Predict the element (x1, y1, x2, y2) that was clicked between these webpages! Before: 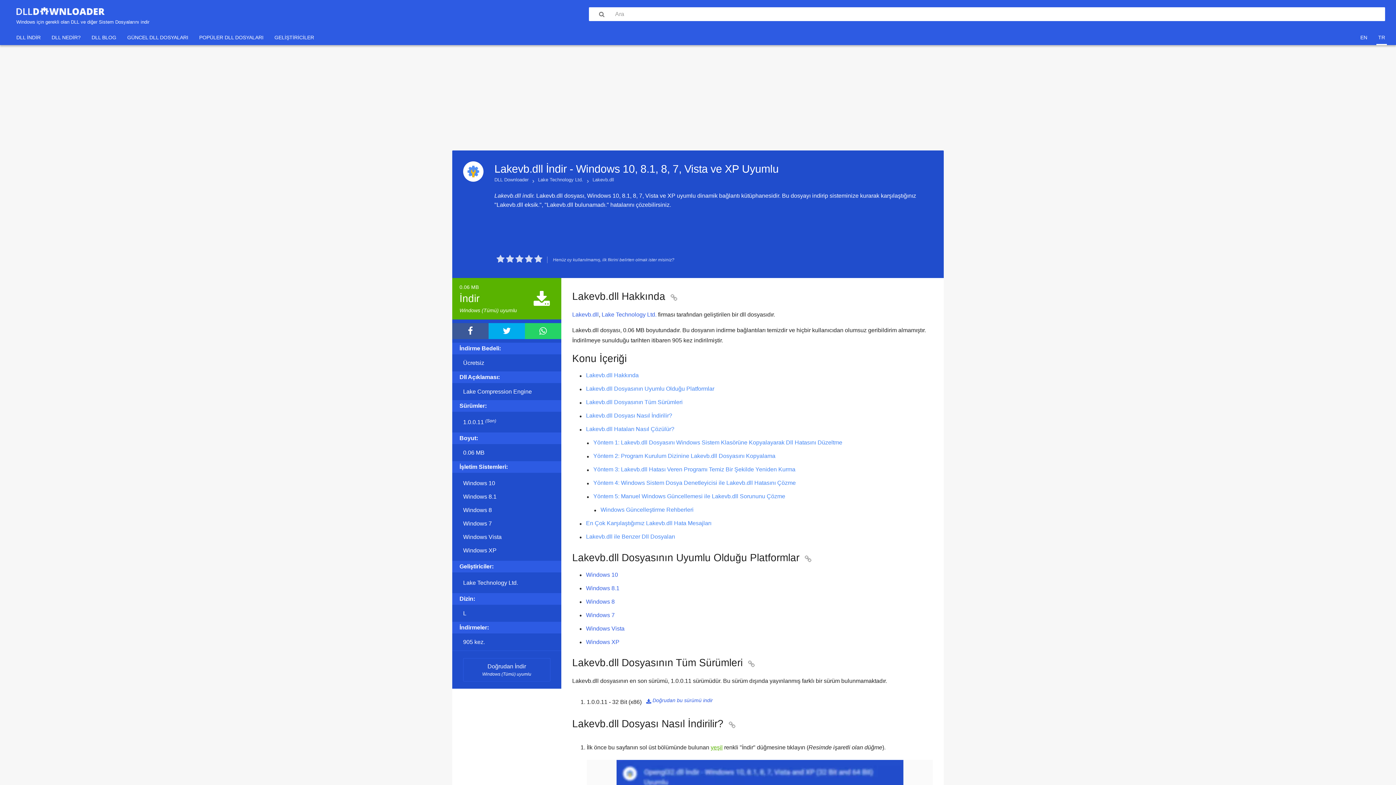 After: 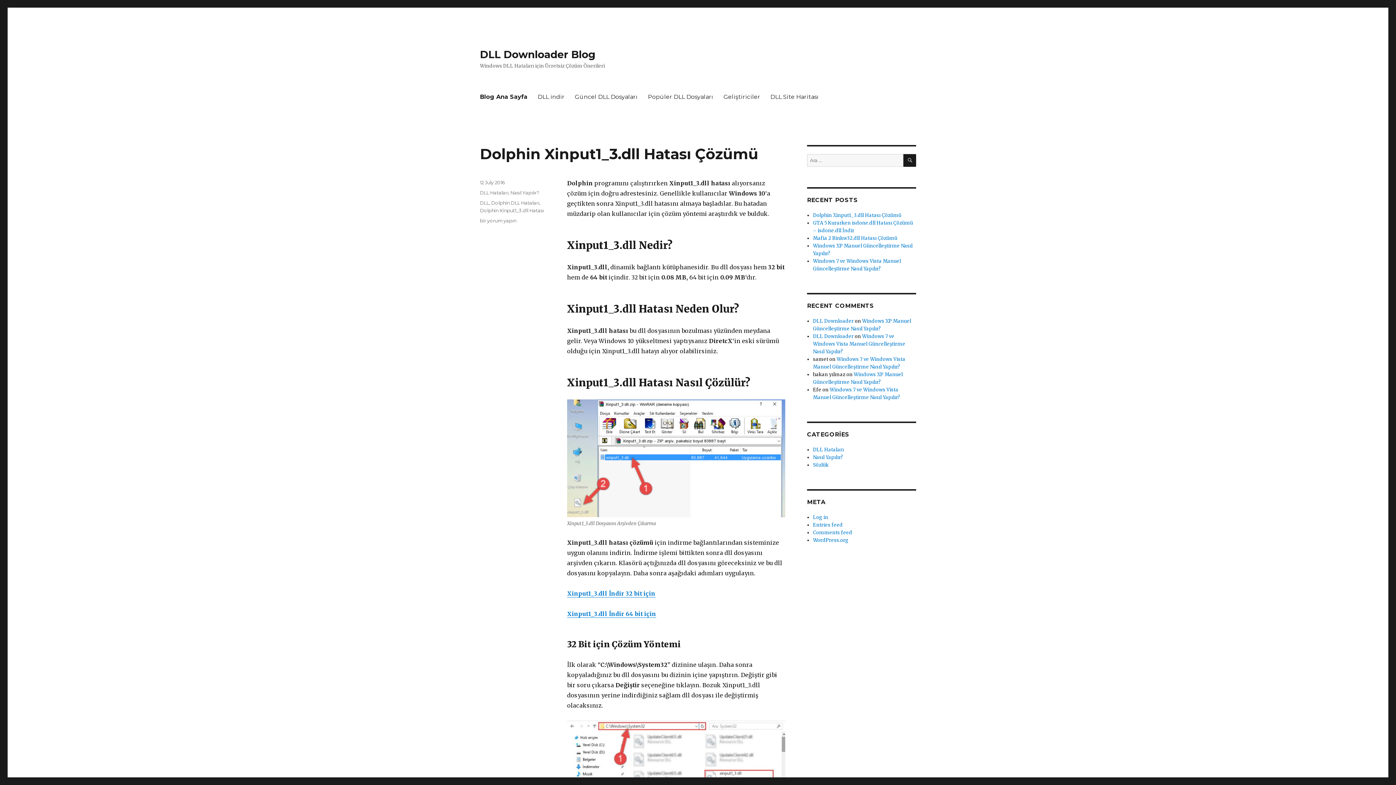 Action: bbox: (89, 31, 118, 44) label: DLL BLOG